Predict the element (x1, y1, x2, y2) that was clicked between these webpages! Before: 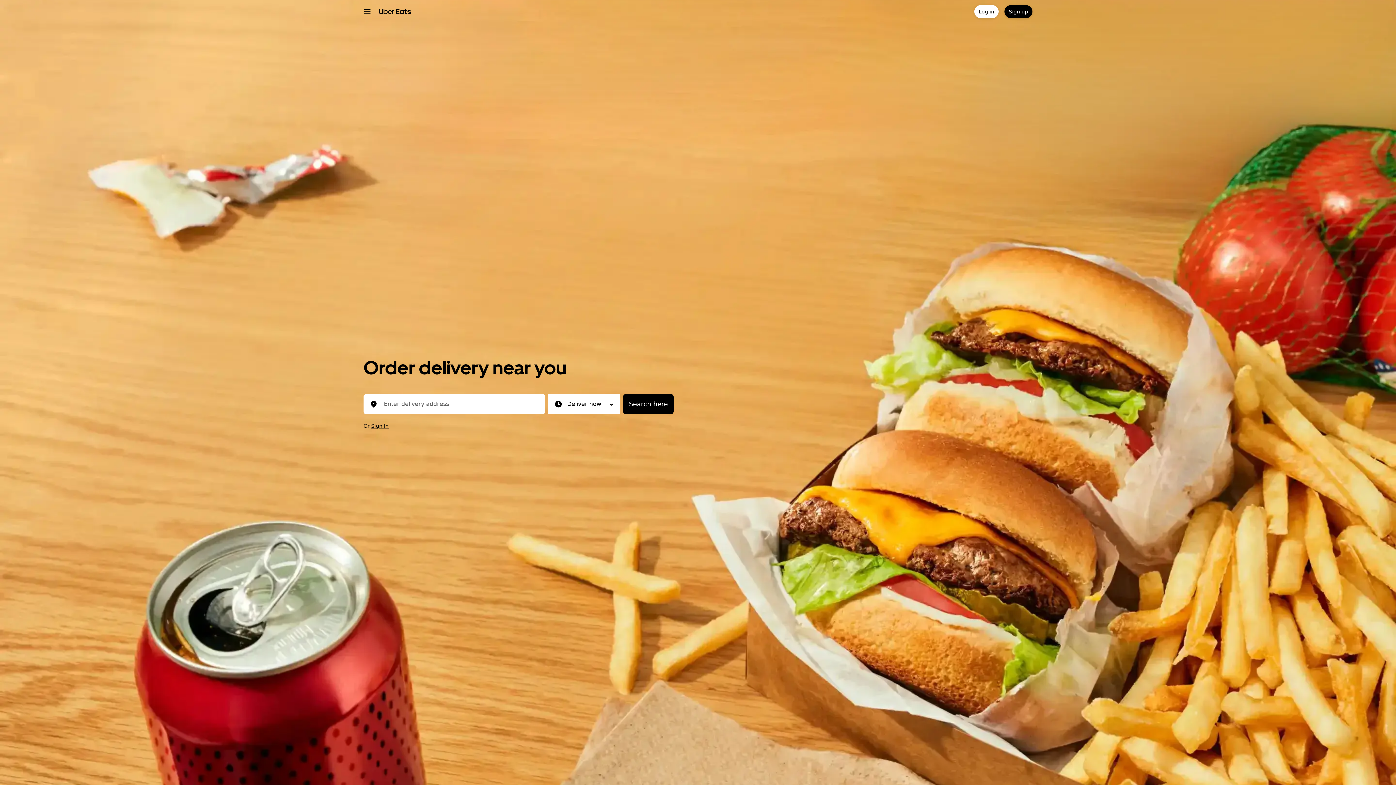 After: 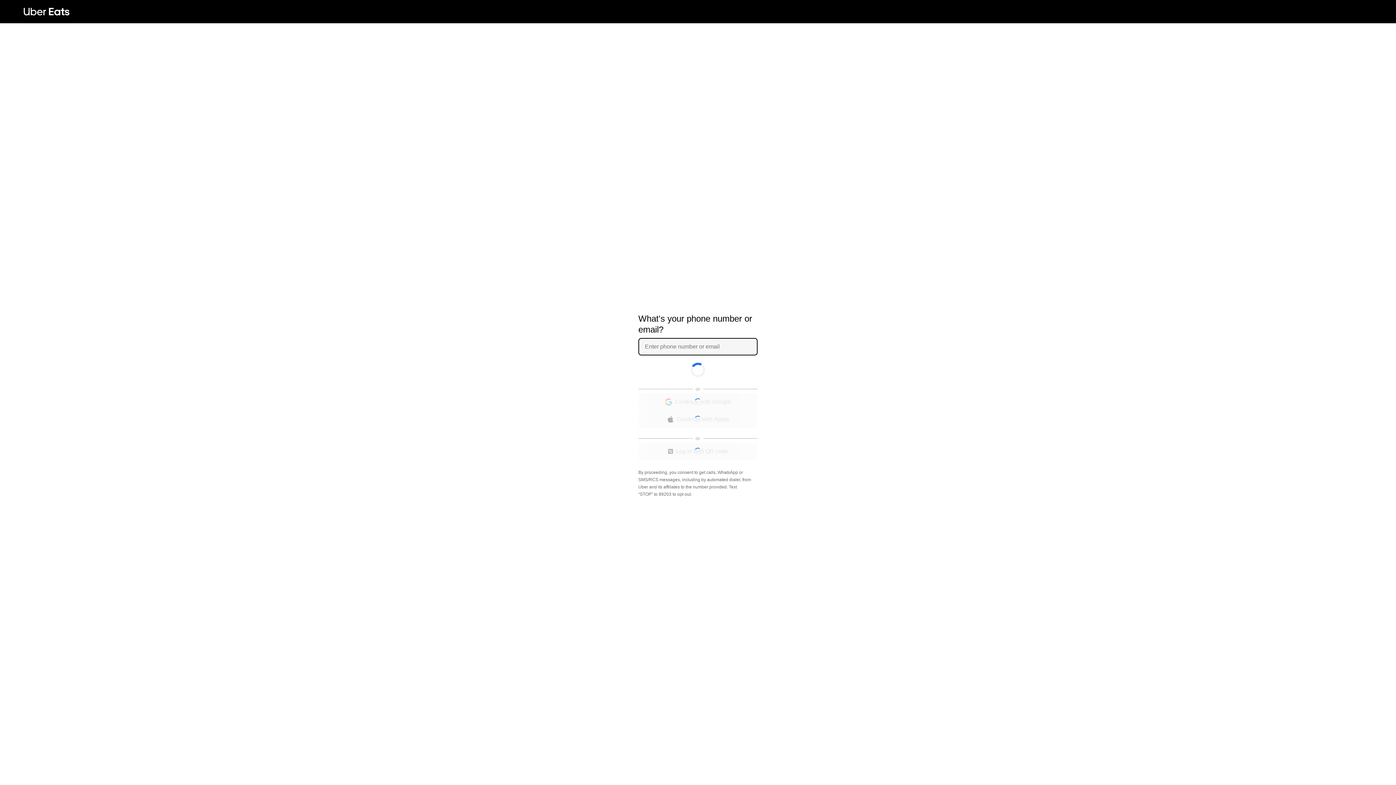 Action: label: Sign In bbox: (371, 423, 388, 429)